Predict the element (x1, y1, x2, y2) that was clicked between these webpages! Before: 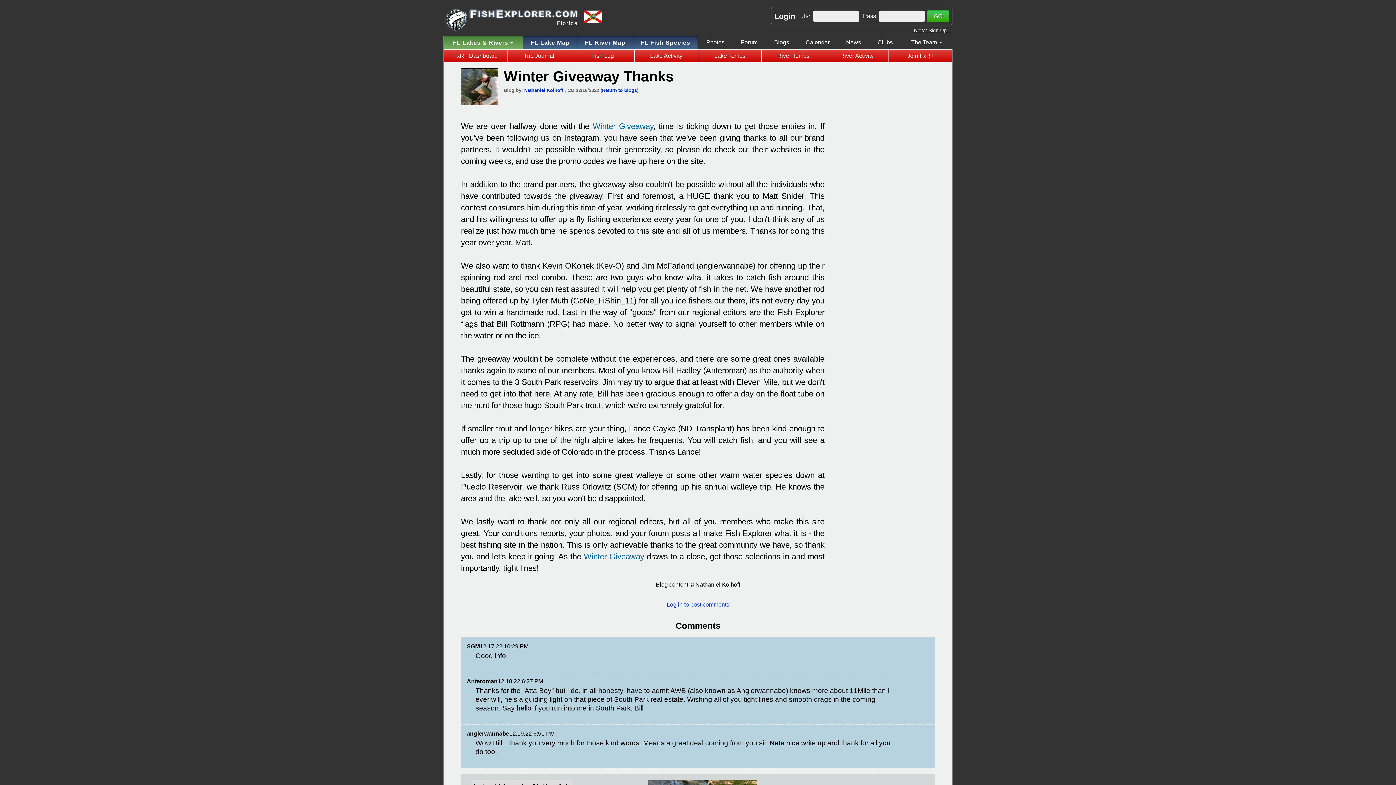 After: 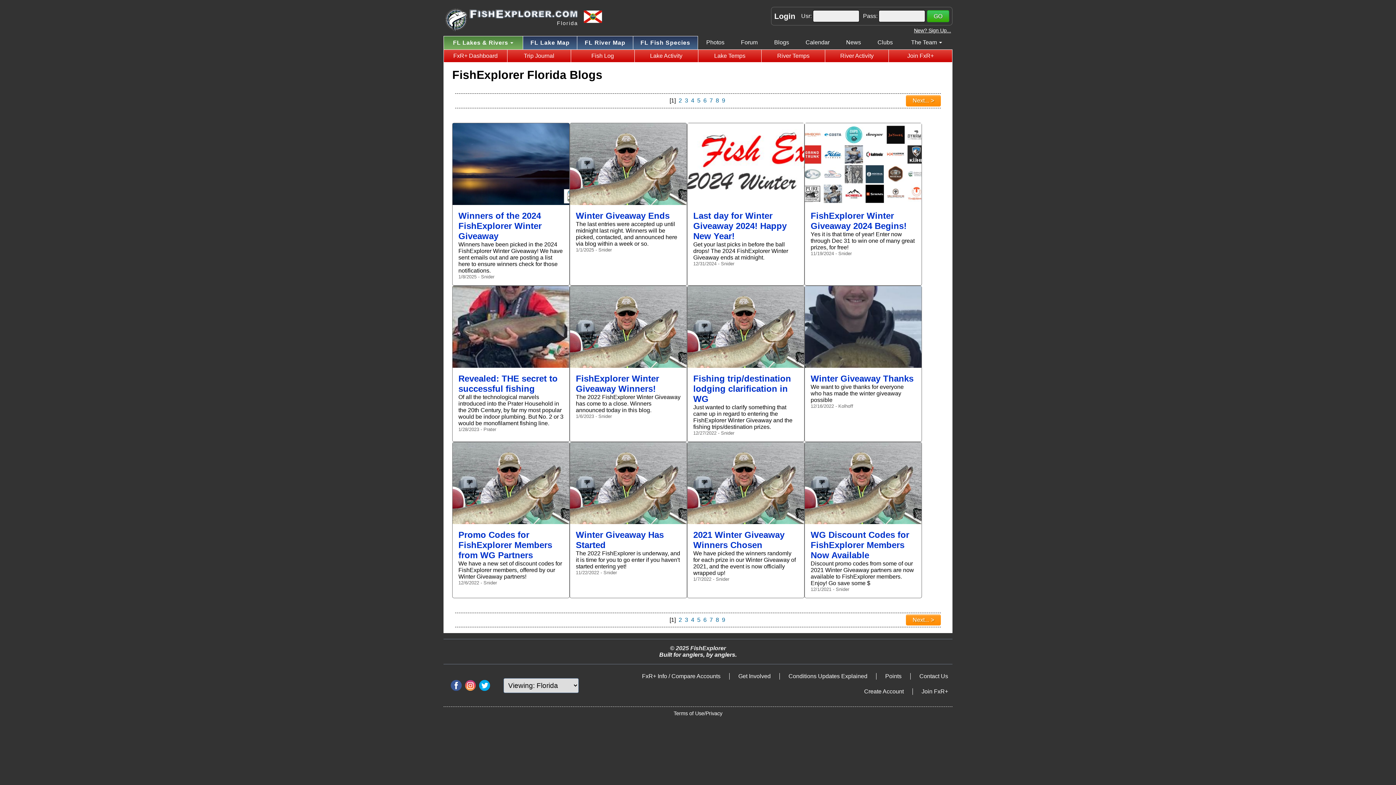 Action: label: Blogs bbox: (769, 39, 794, 45)